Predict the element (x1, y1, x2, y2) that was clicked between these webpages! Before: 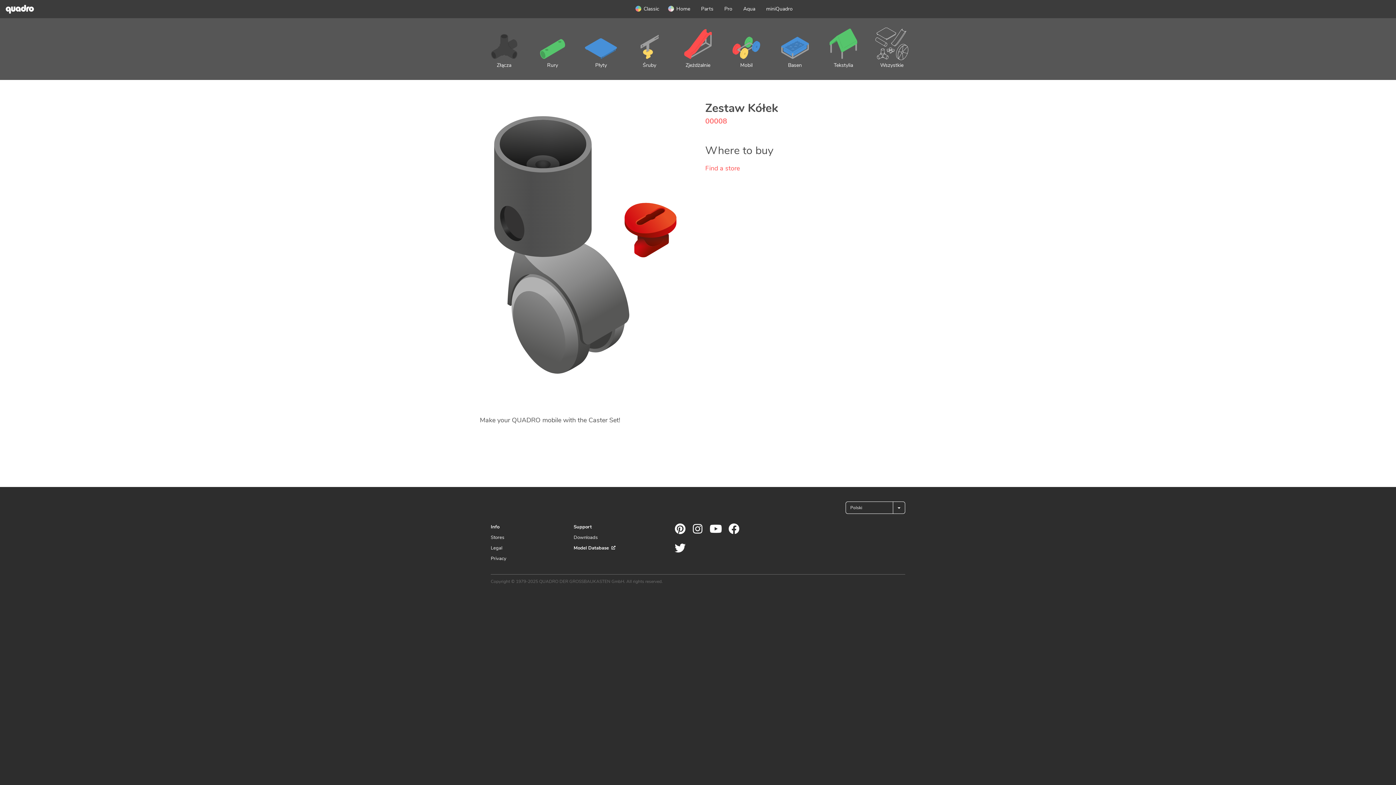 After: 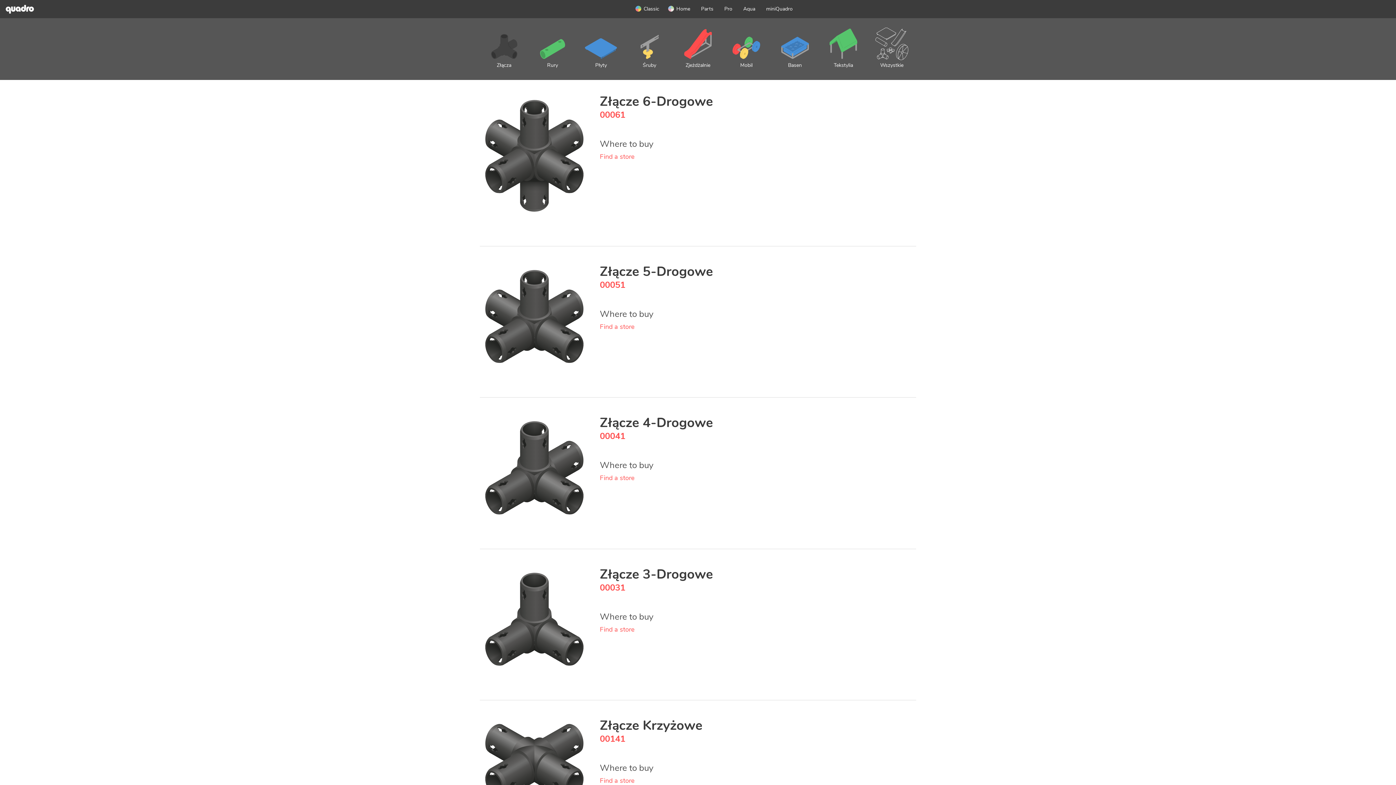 Action: label: Złącza bbox: (480, 25, 528, 69)